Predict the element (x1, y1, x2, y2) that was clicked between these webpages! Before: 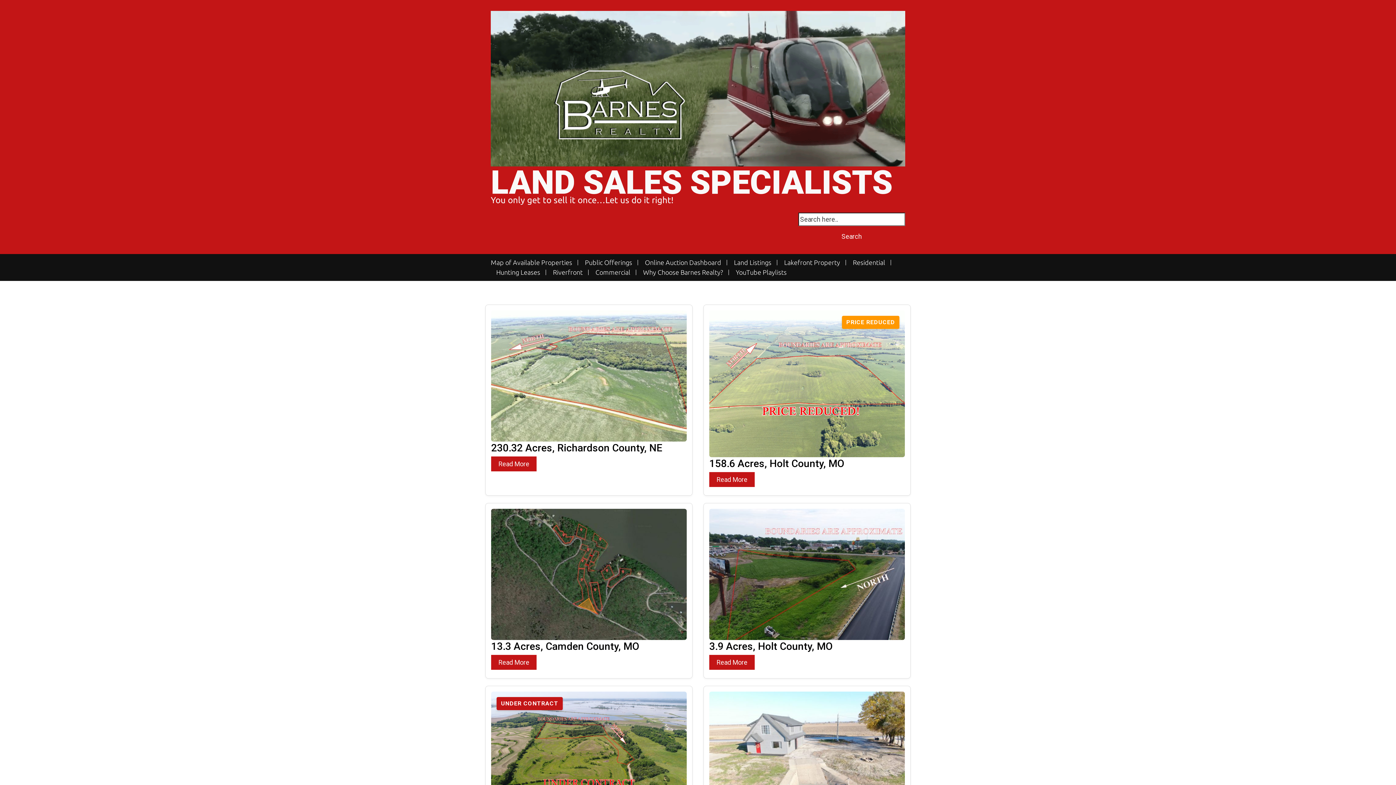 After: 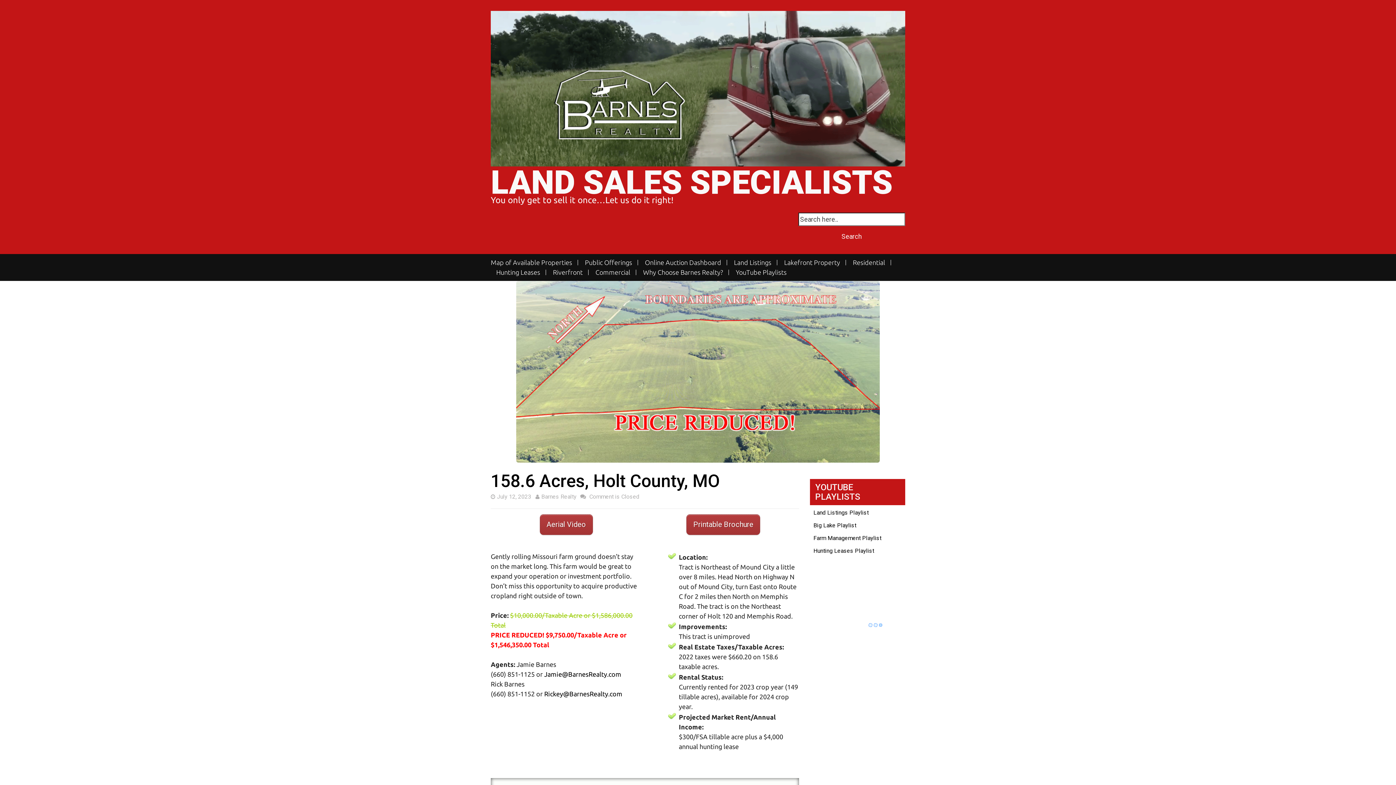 Action: label: 158.6 Acres, Holt County, MO bbox: (709, 457, 844, 469)